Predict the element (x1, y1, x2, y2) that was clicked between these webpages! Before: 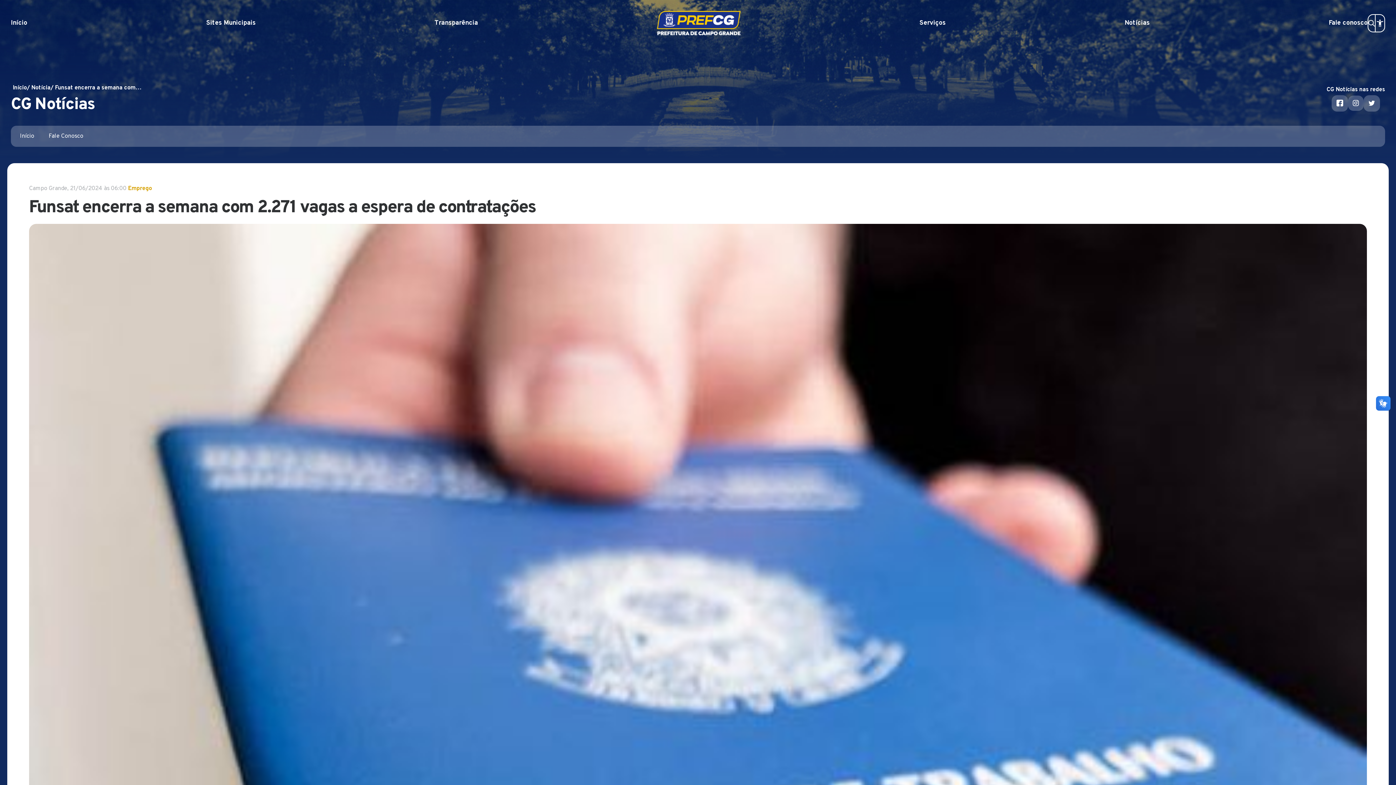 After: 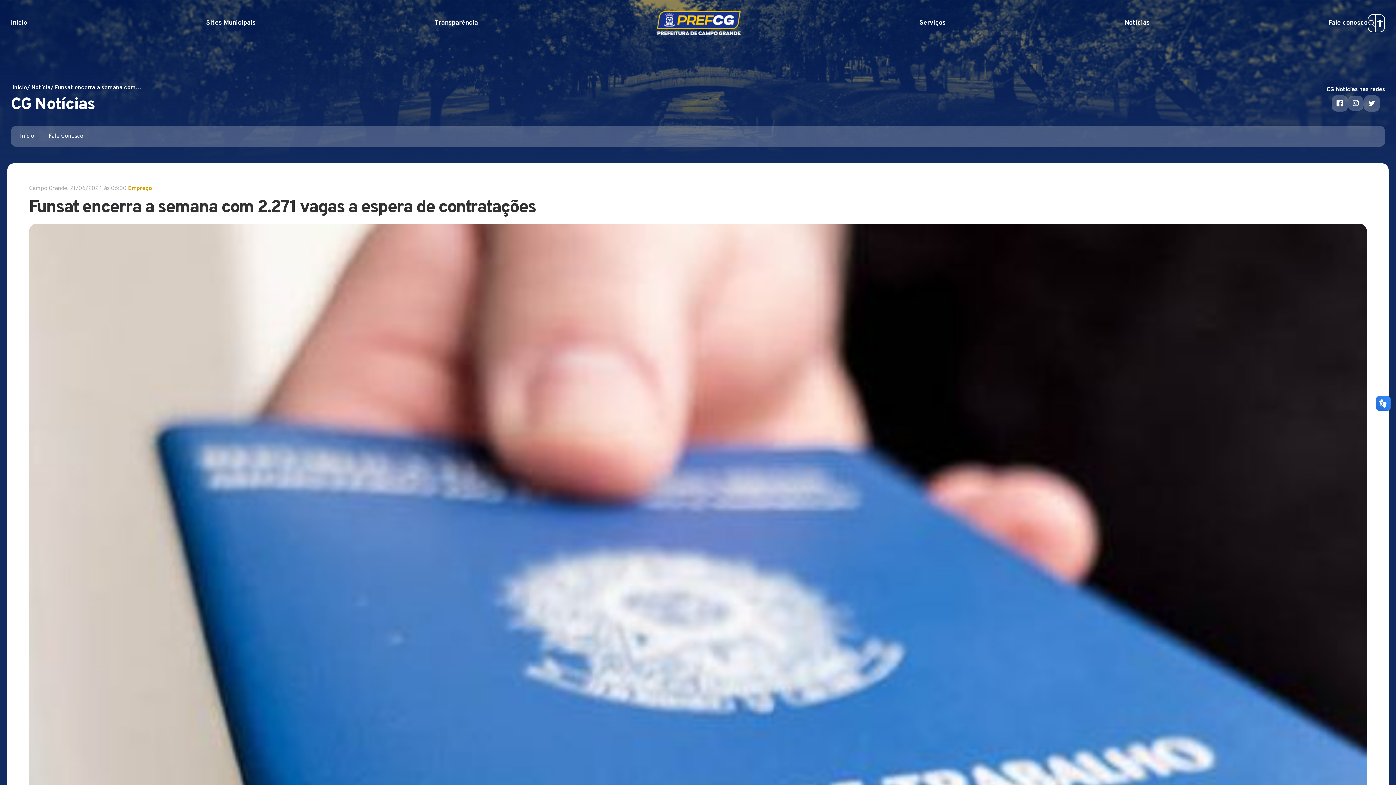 Action: label: Funsat encerra a semana com 2.271 vagas a espera de contratações bbox: (29, 197, 1367, 218)